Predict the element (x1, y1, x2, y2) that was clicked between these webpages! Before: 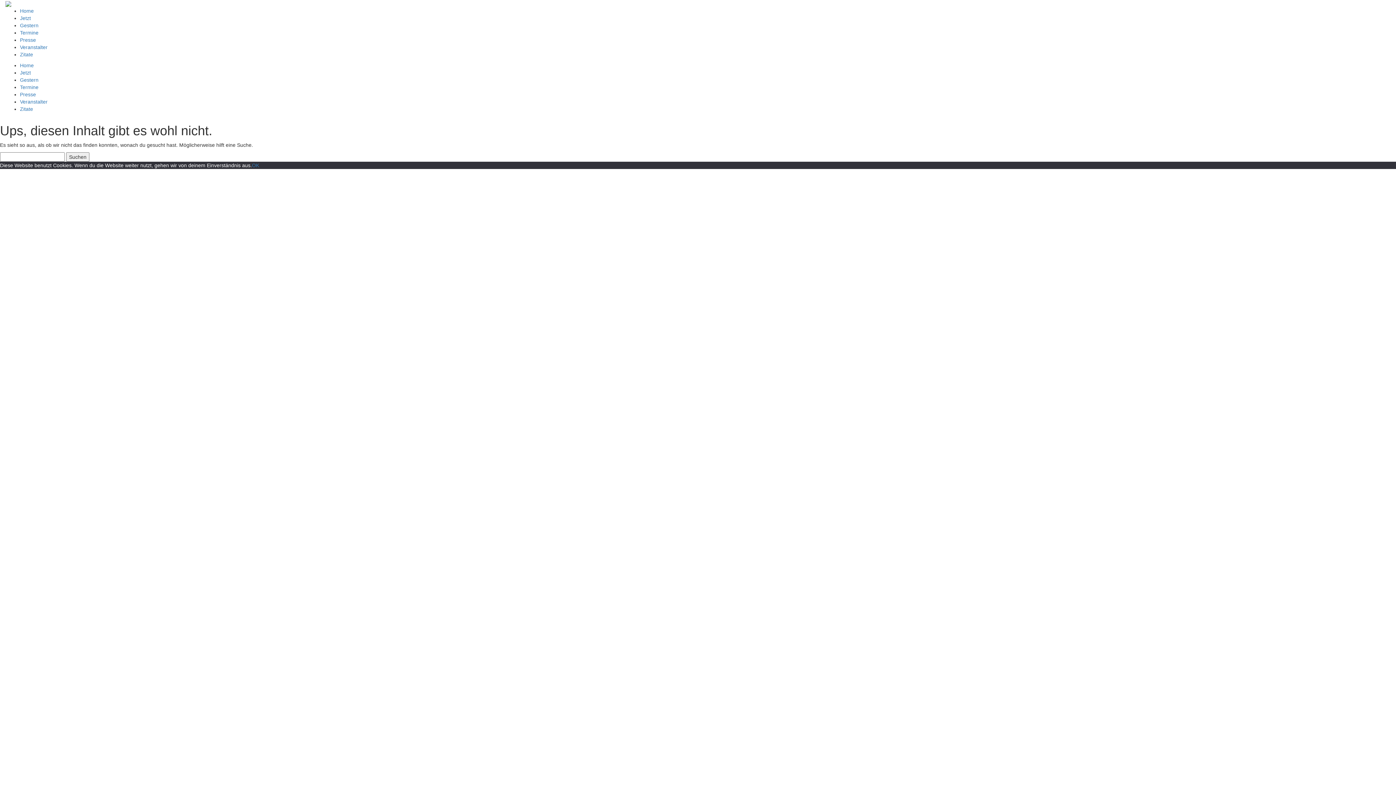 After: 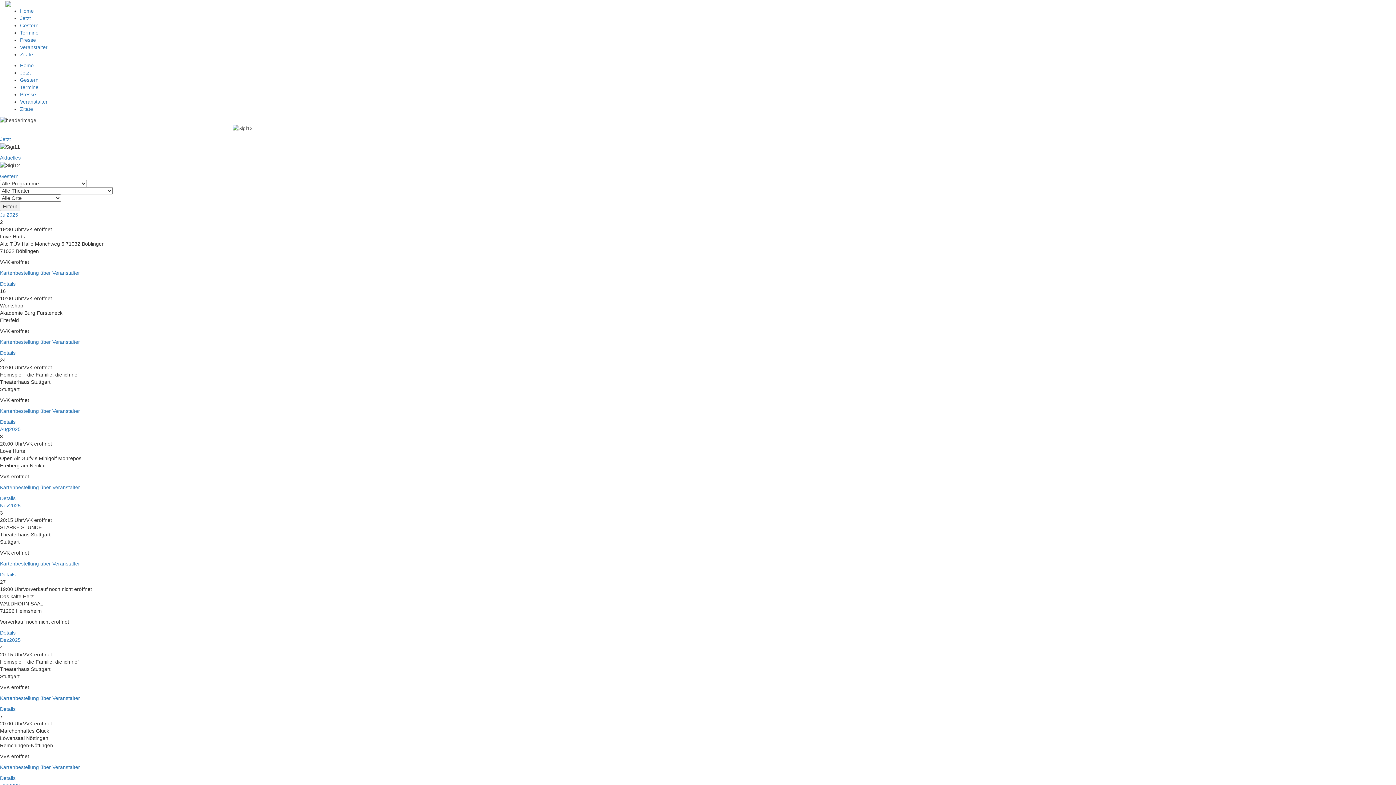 Action: bbox: (20, 62, 33, 68) label: Home